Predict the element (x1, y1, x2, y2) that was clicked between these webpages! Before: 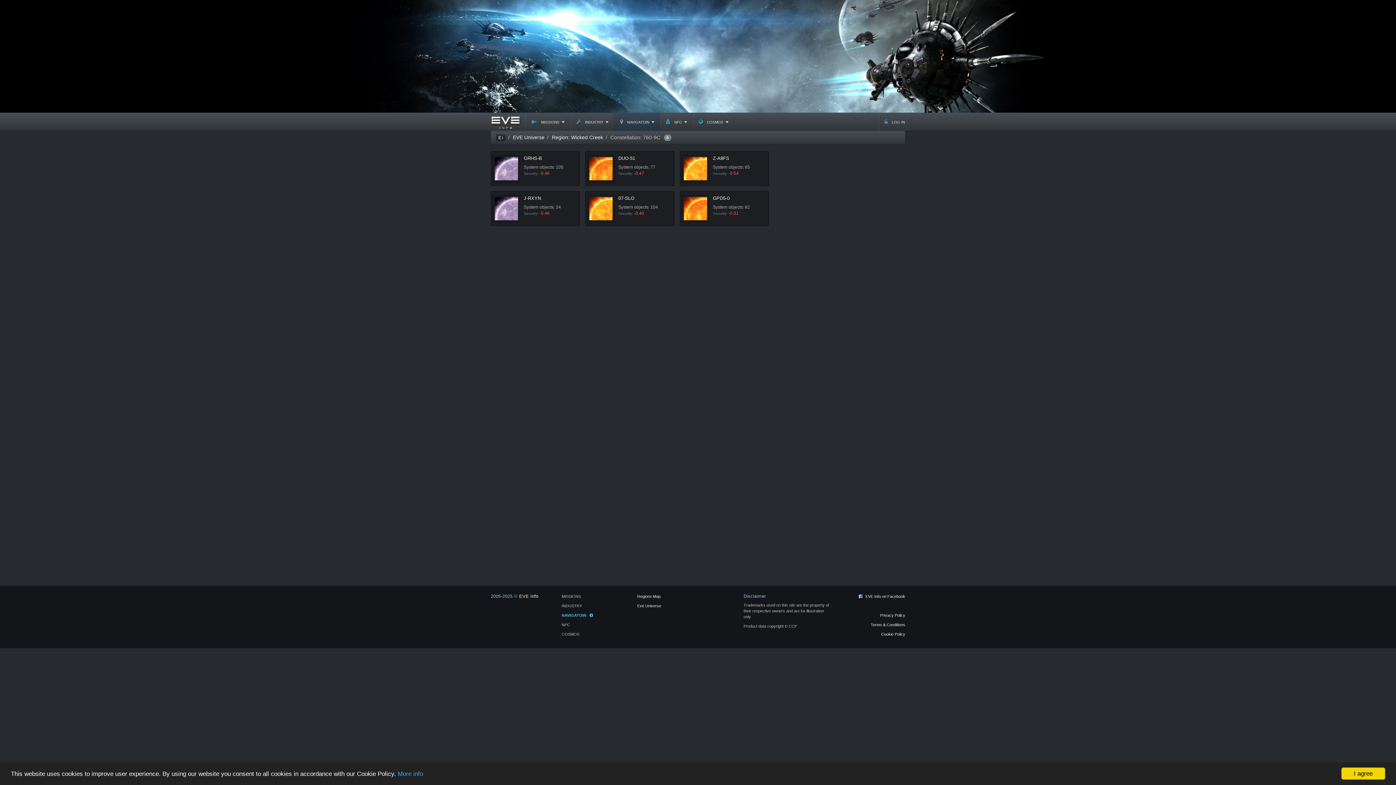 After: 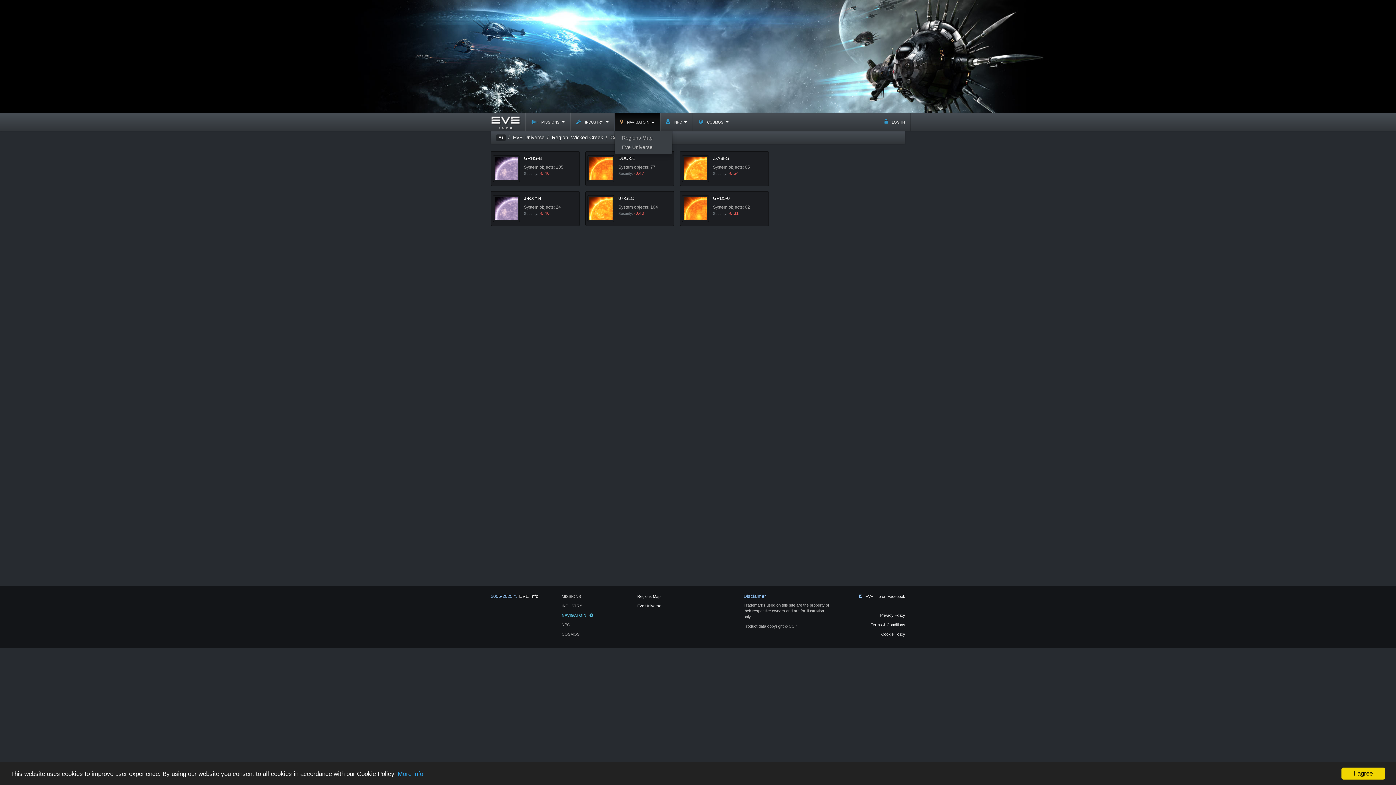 Action: bbox: (614, 112, 660, 130) label:  navigatoin 